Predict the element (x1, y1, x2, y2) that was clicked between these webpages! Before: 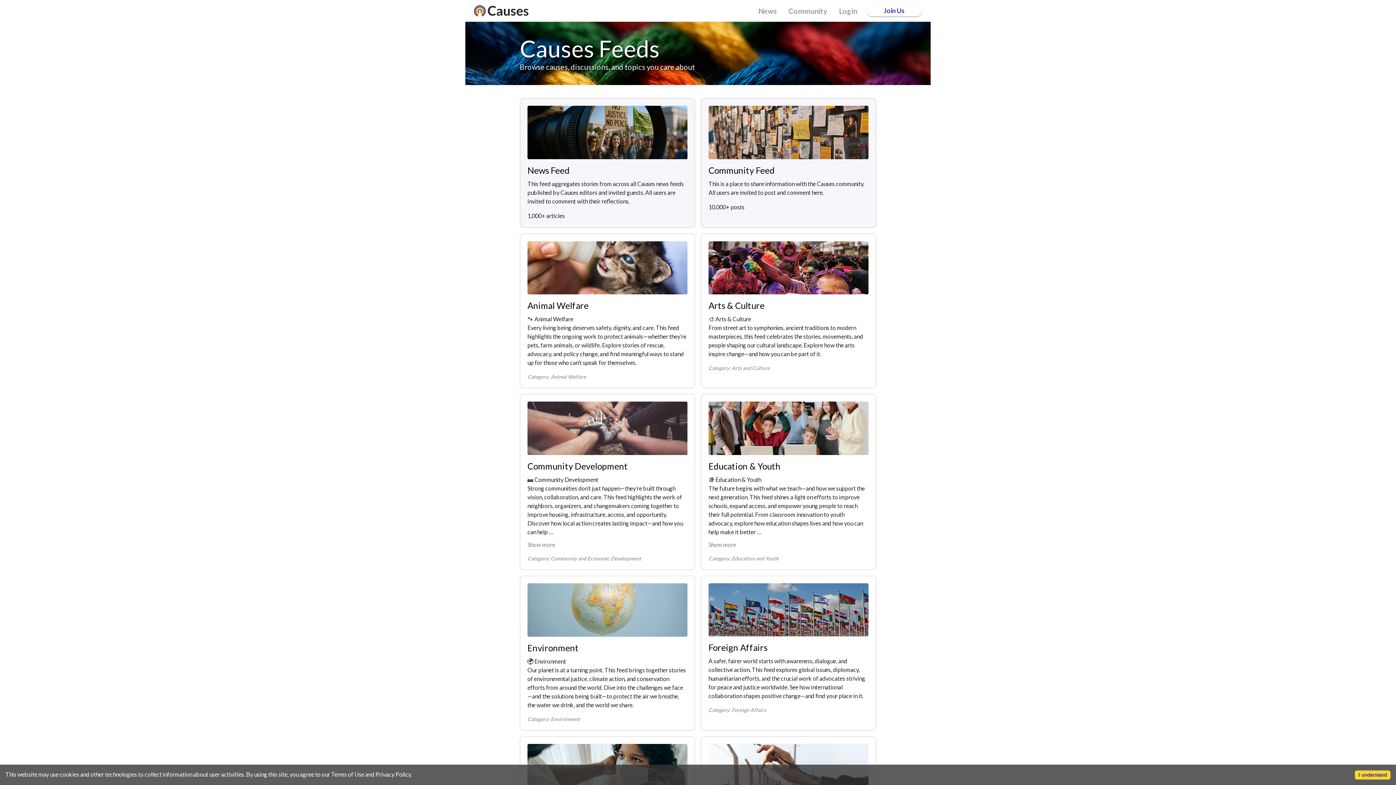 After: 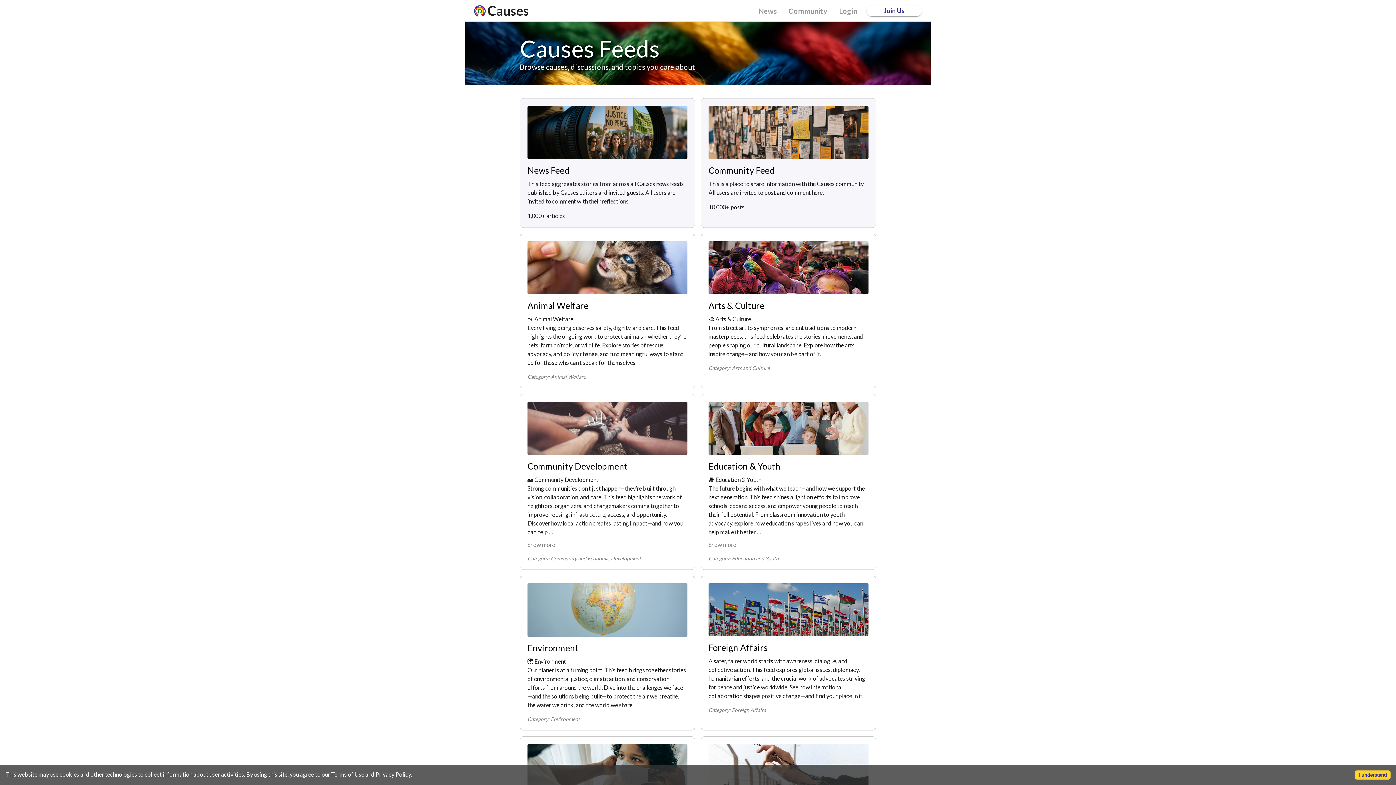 Action: bbox: (708, 153, 868, 160)